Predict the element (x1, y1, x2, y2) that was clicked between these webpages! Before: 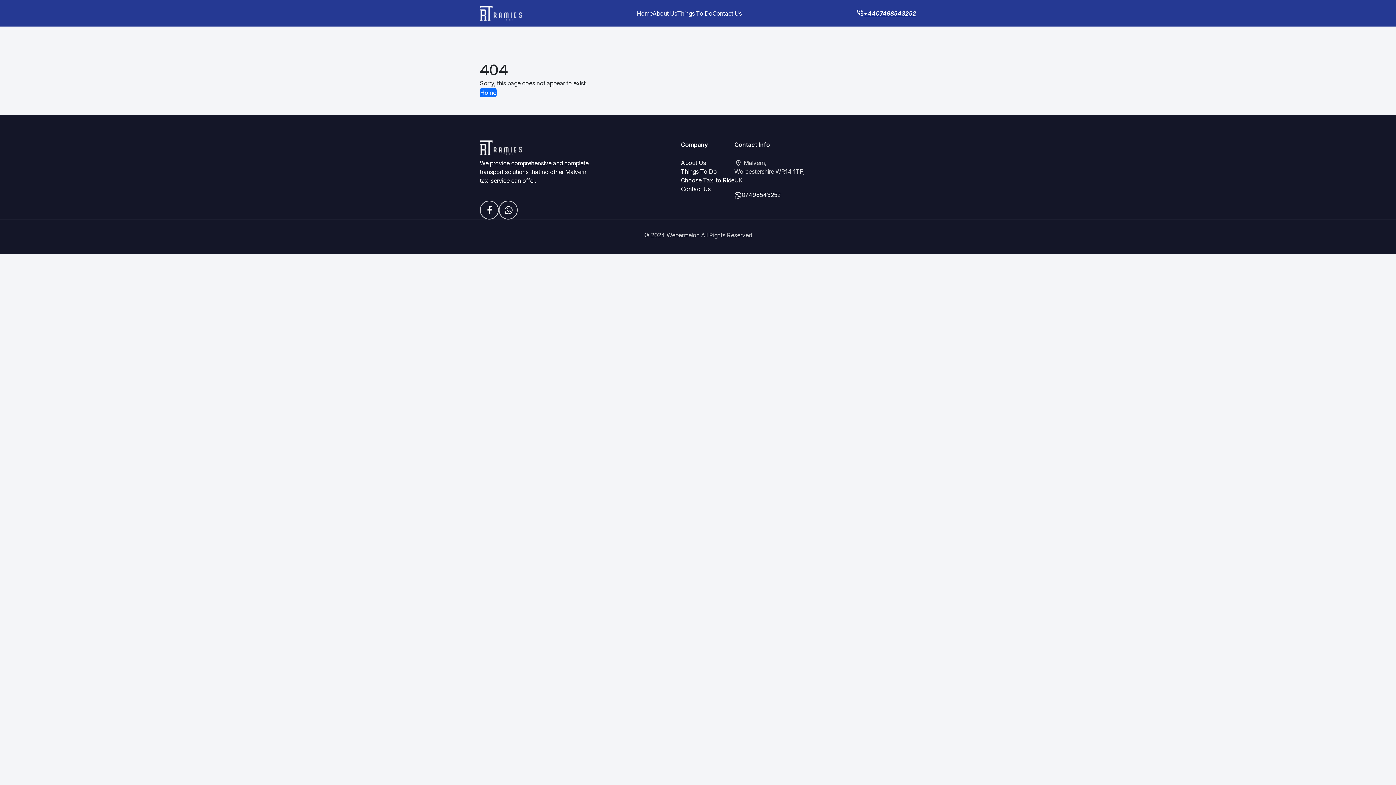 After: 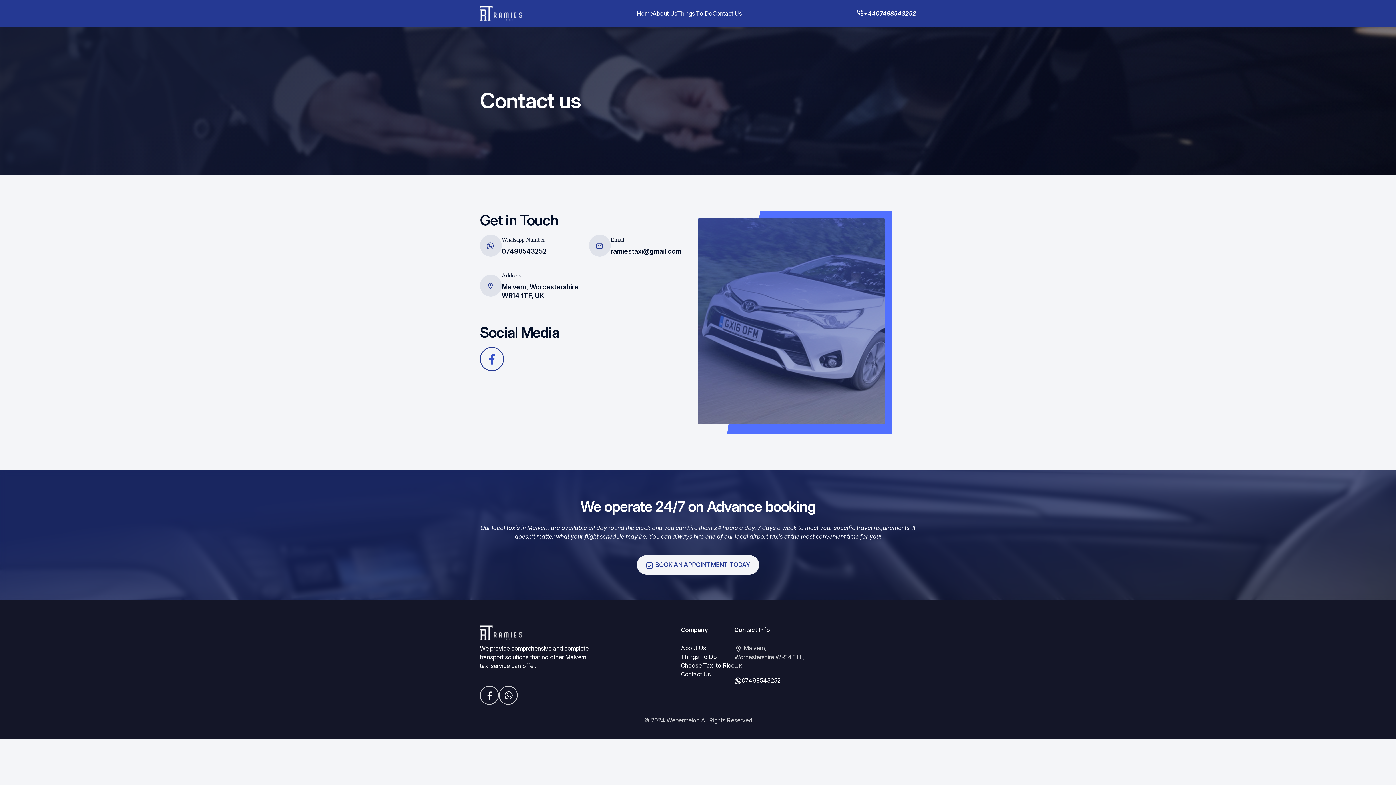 Action: label: Contact Us bbox: (681, 185, 710, 192)